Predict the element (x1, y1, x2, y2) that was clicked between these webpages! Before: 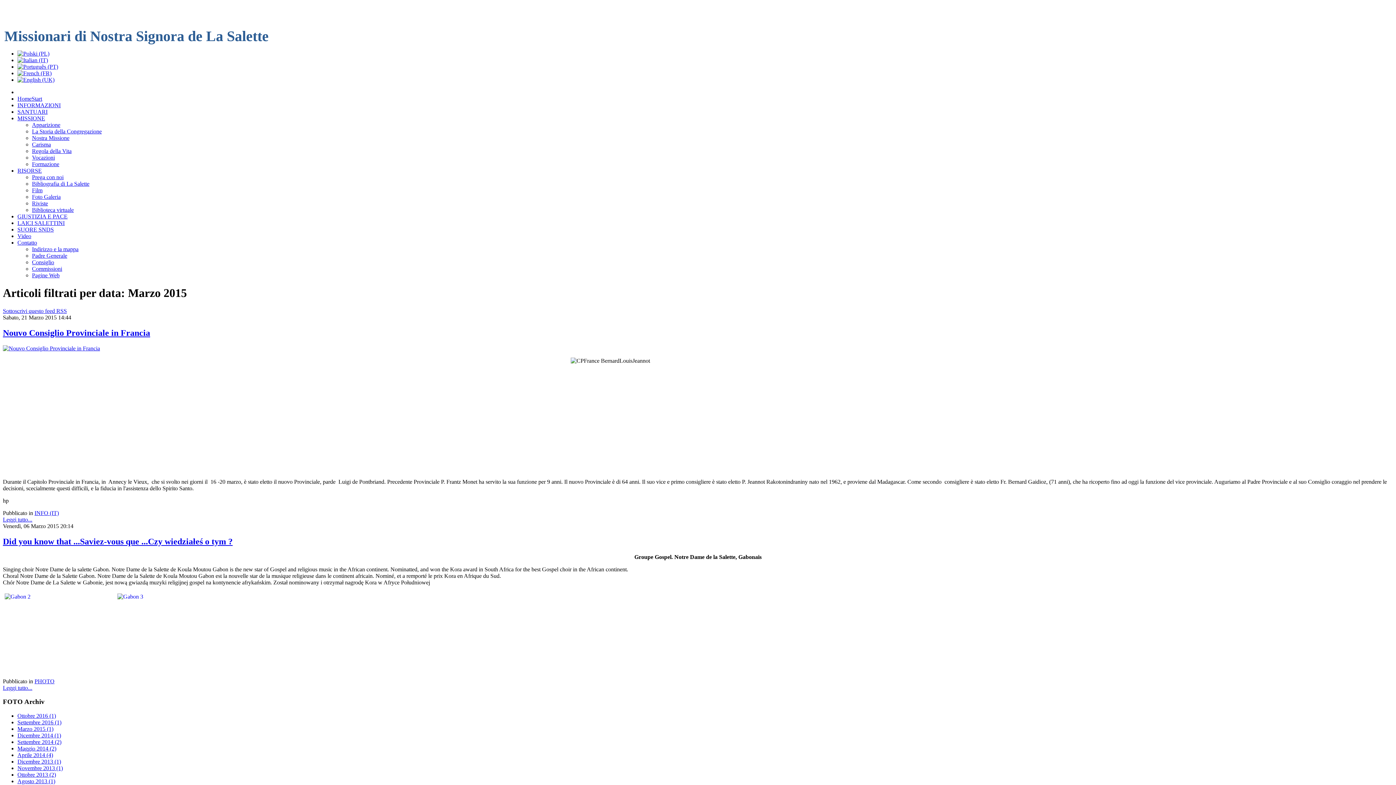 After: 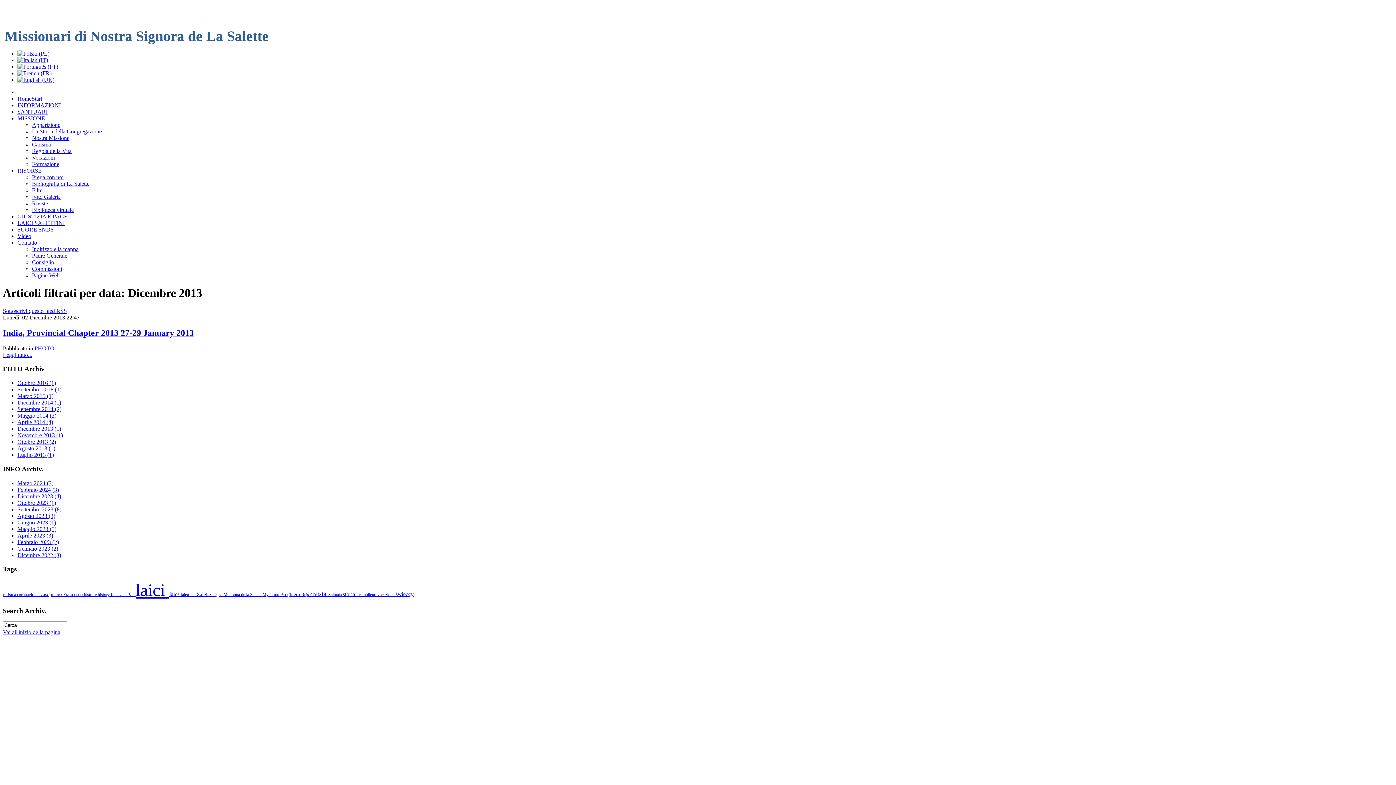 Action: label: Dicembre 2013 (1) bbox: (17, 758, 61, 765)